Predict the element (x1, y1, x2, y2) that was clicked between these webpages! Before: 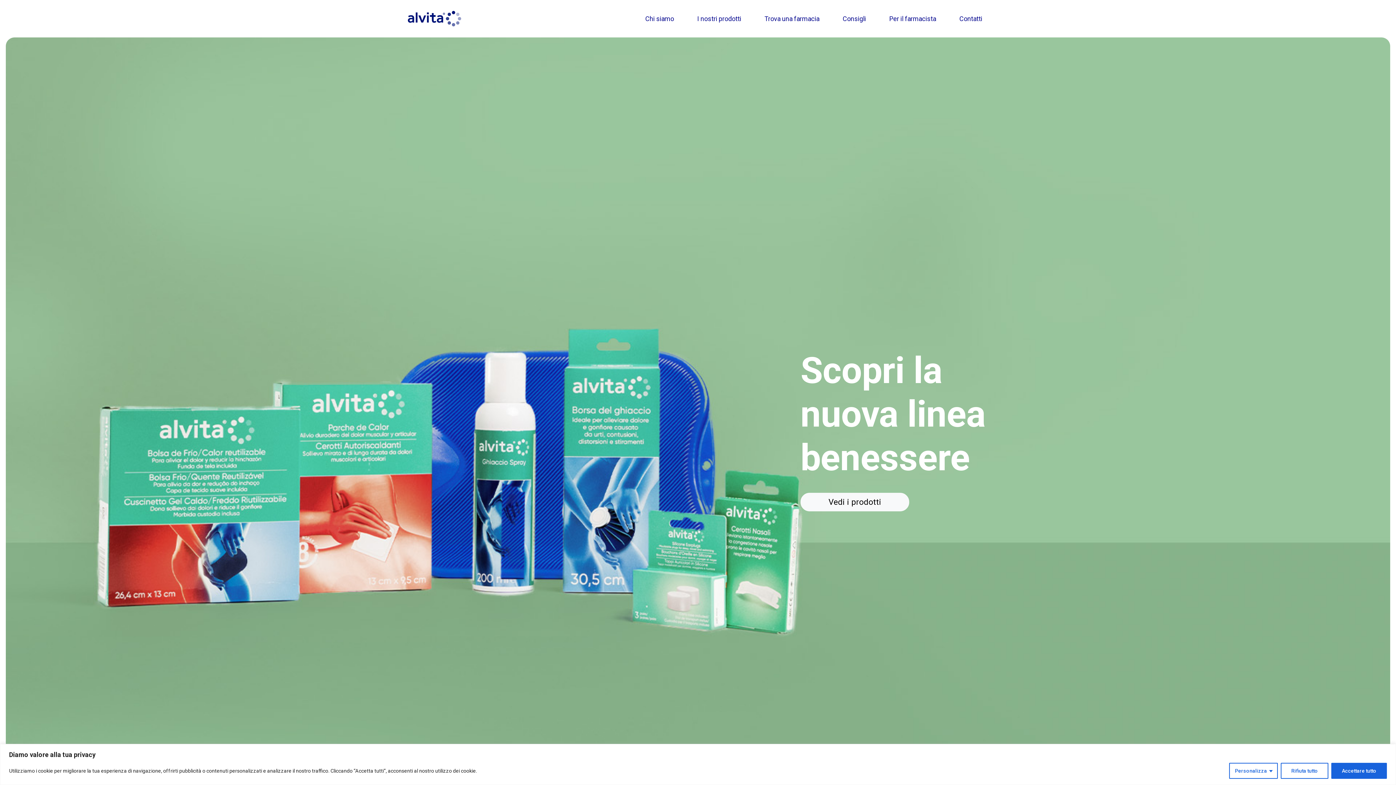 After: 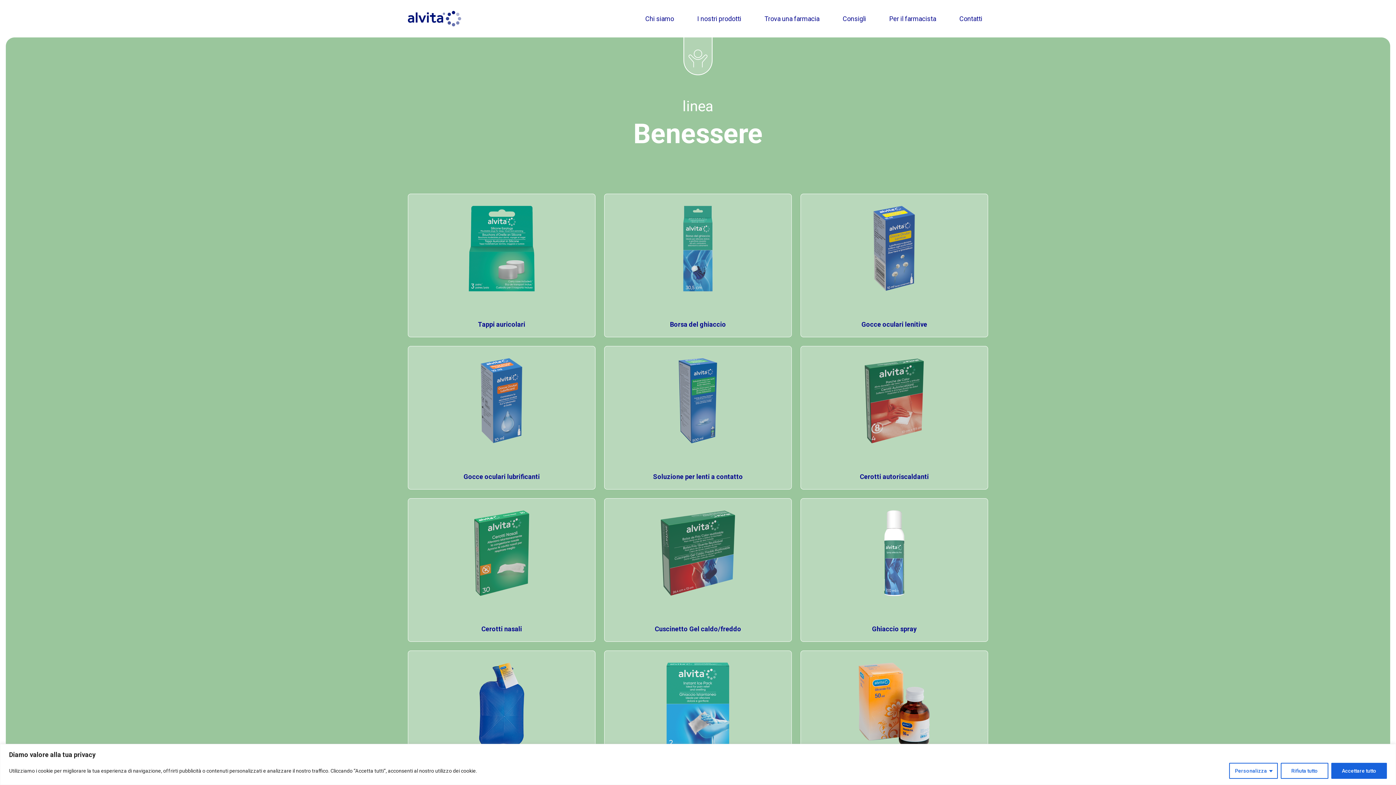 Action: bbox: (800, 492, 909, 511) label: Vedi i prodotti